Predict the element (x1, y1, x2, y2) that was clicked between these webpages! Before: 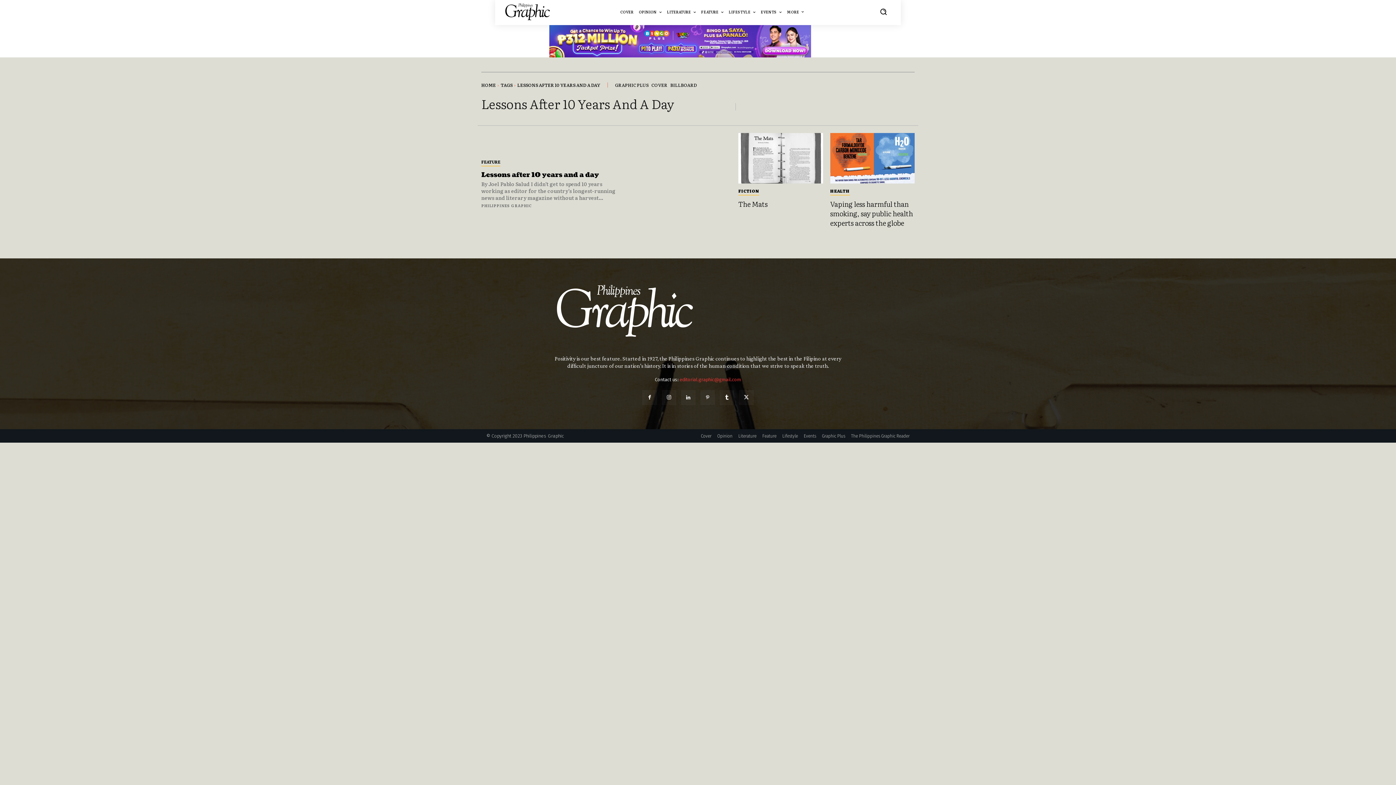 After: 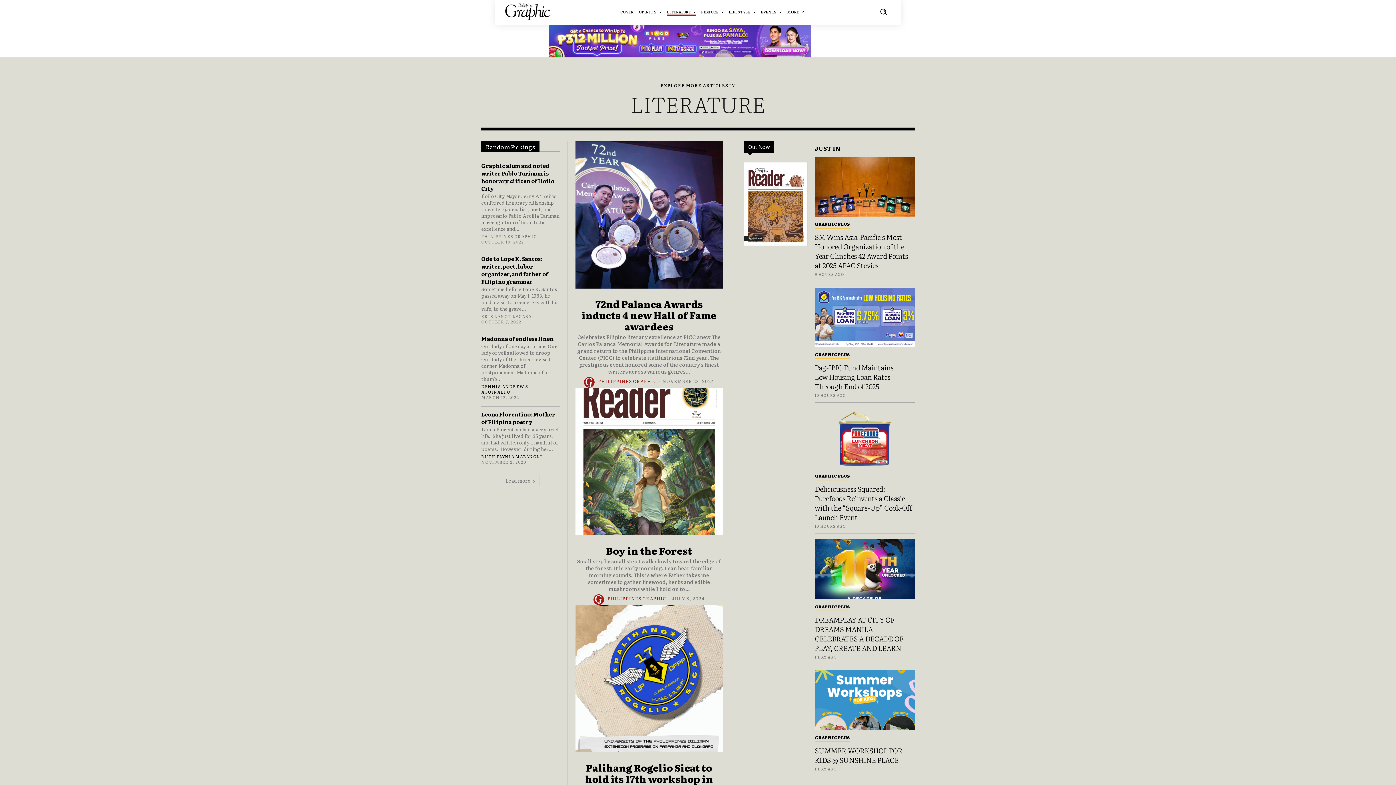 Action: bbox: (738, 433, 756, 439) label: Literature